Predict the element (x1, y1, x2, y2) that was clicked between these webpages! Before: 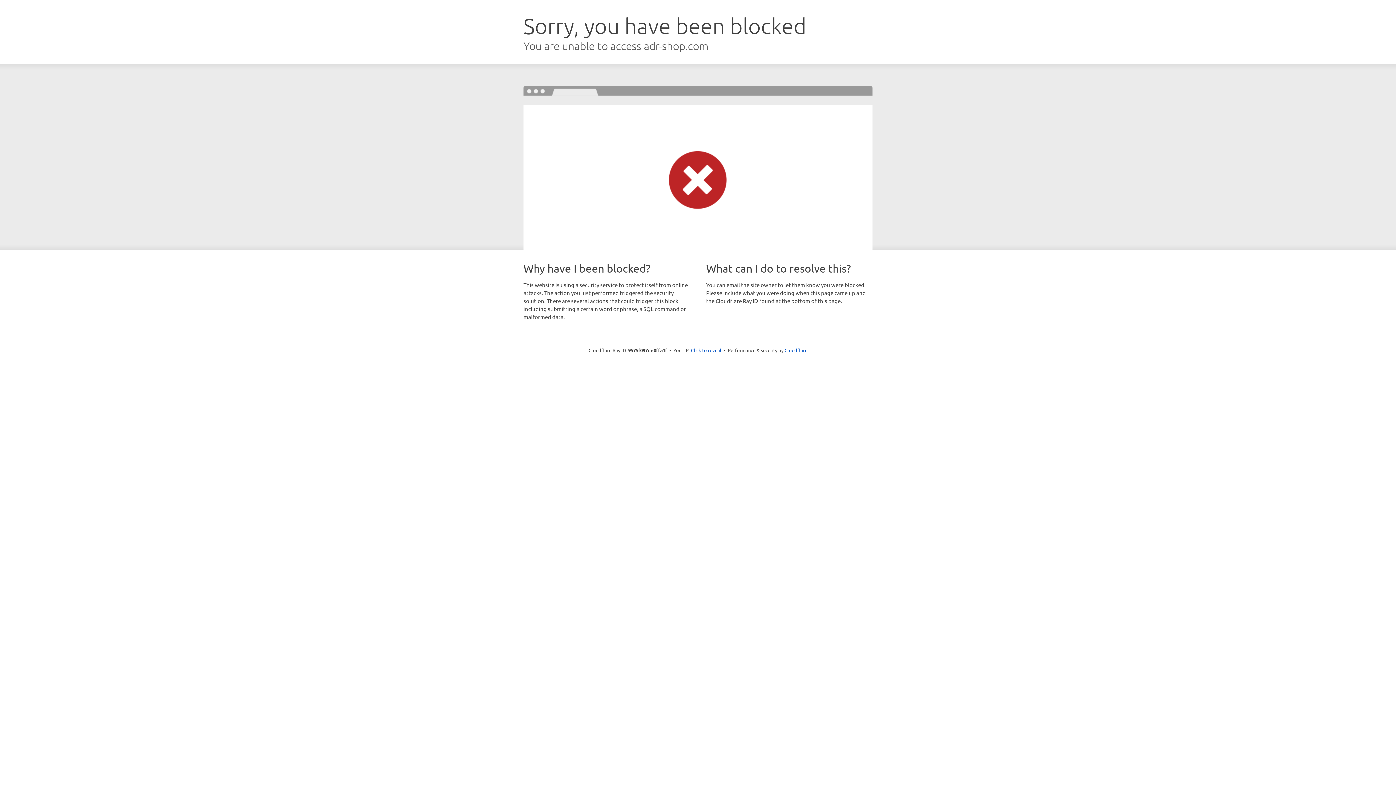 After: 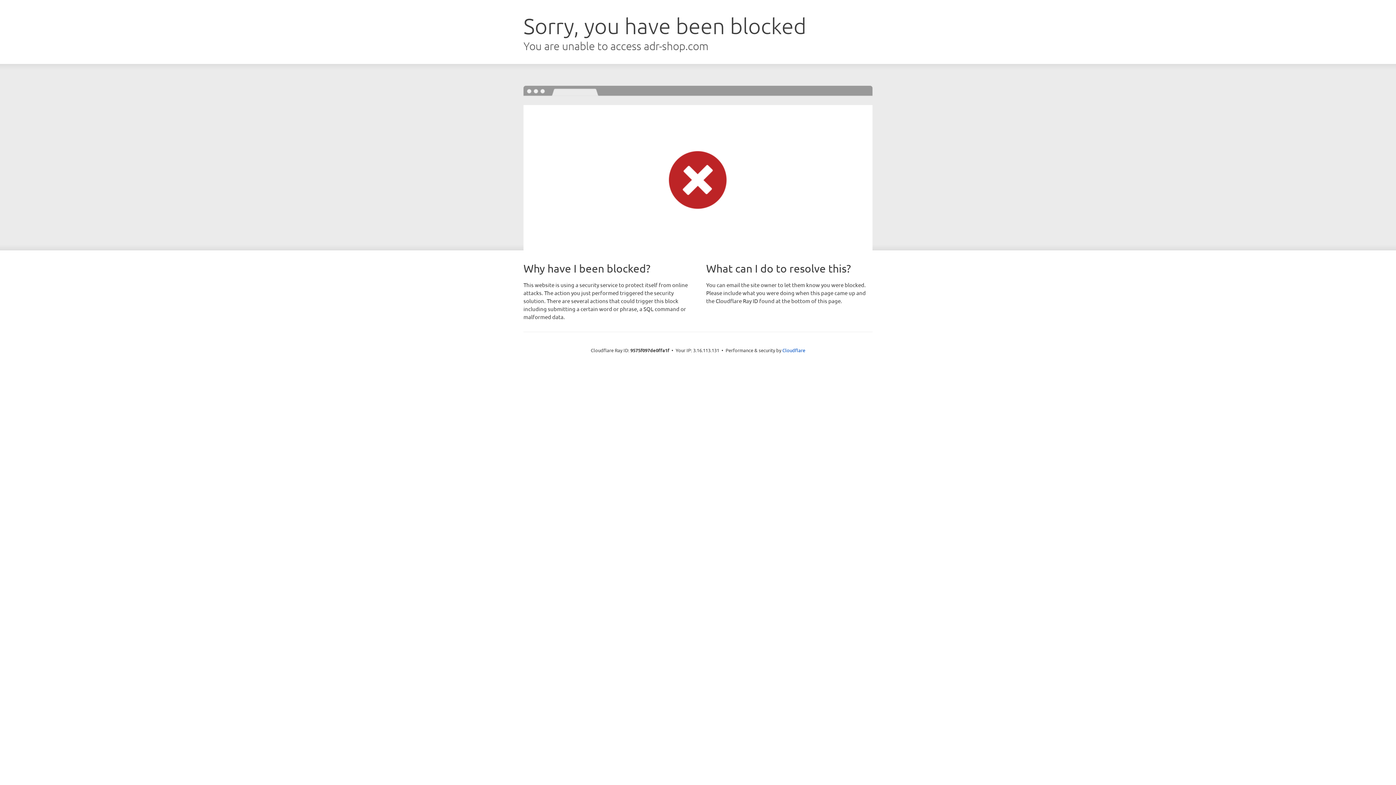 Action: bbox: (691, 346, 721, 353) label: Click to reveal